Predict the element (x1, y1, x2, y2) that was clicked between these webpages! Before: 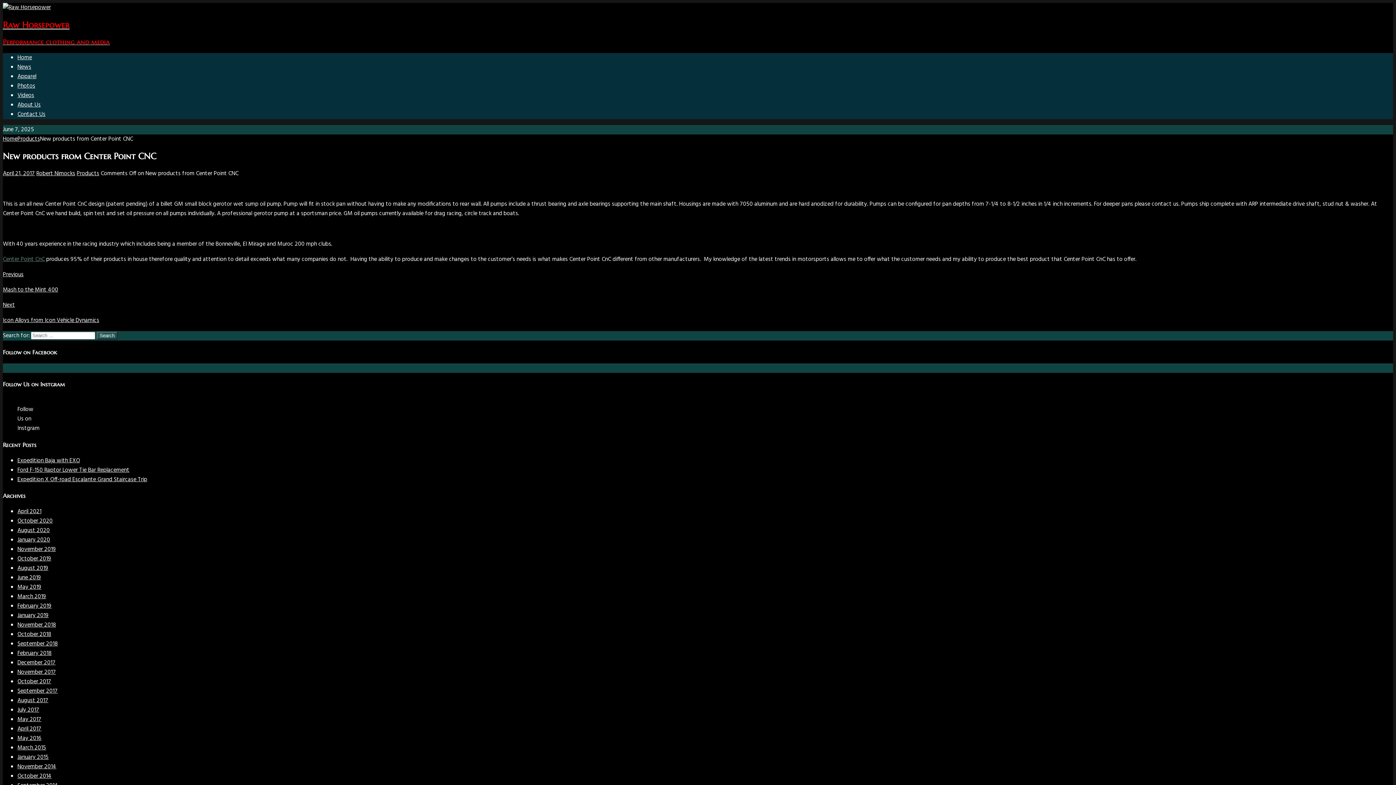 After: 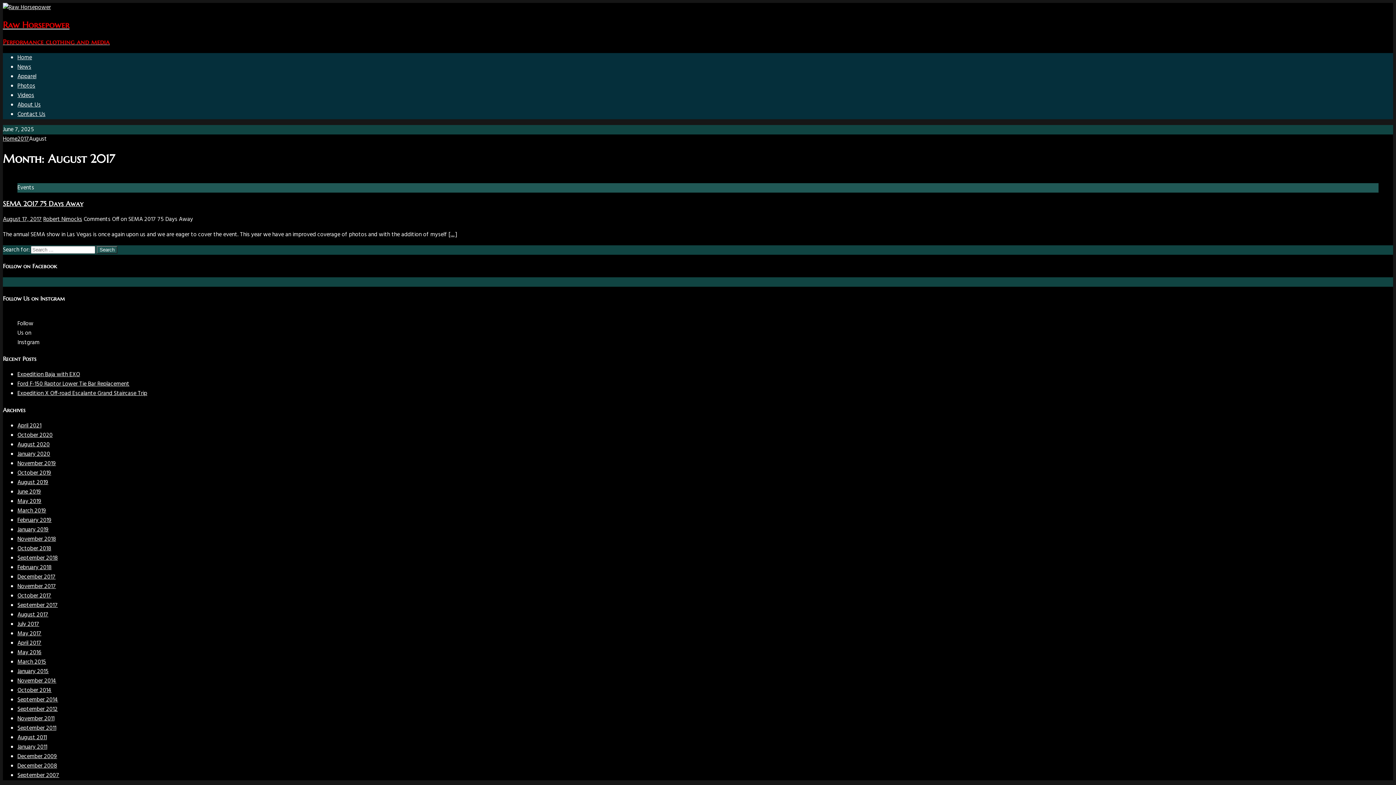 Action: label: August 2017 bbox: (17, 696, 48, 705)